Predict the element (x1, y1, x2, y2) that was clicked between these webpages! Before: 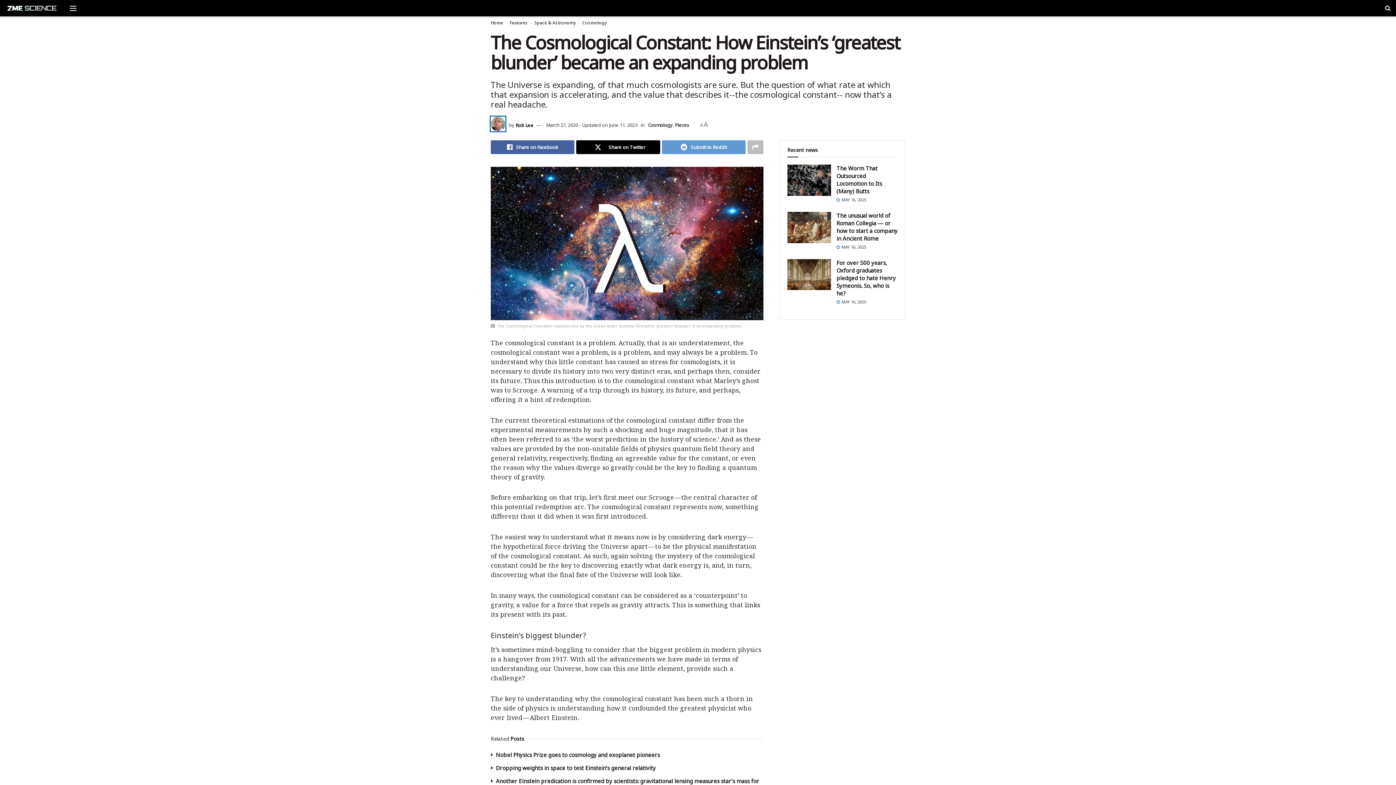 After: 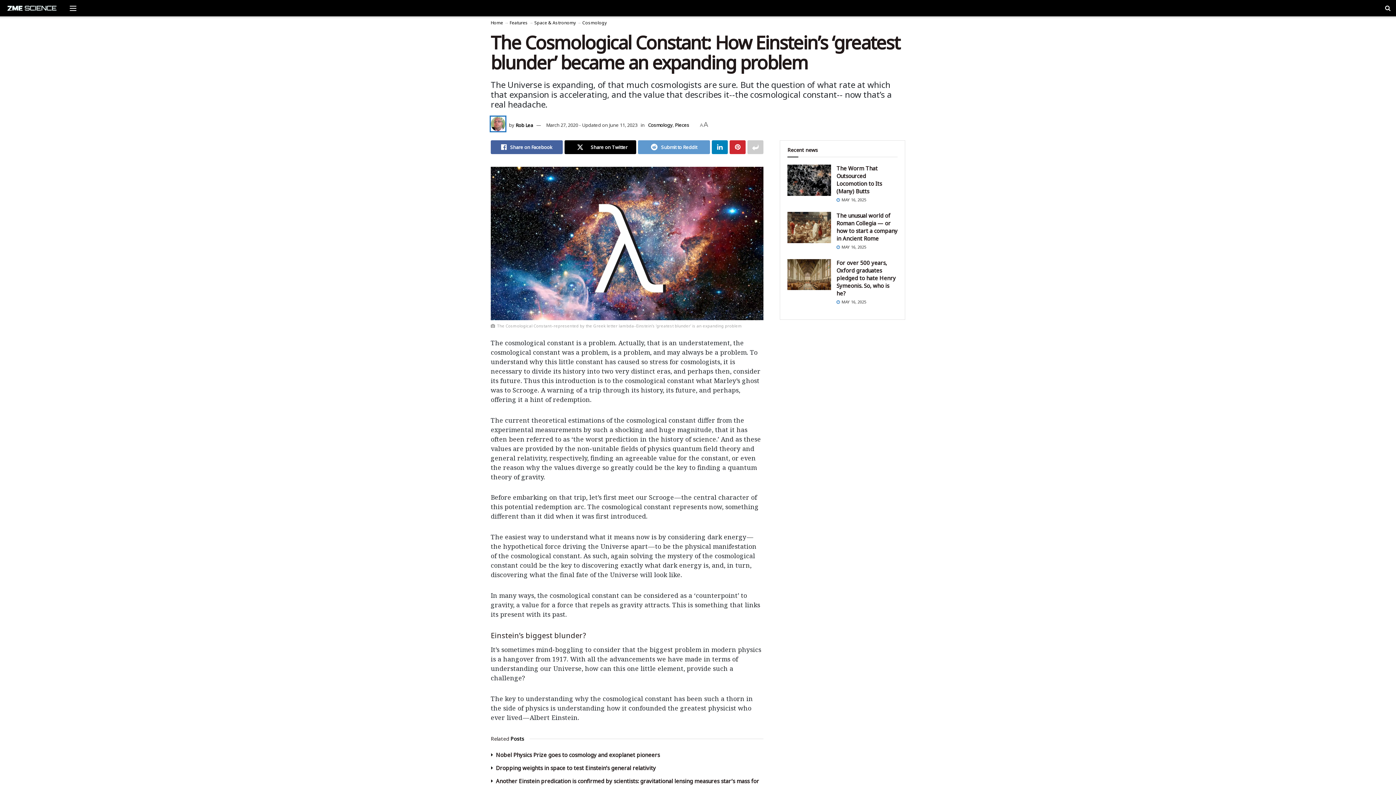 Action: label: Share on another social media platform bbox: (747, 140, 763, 154)